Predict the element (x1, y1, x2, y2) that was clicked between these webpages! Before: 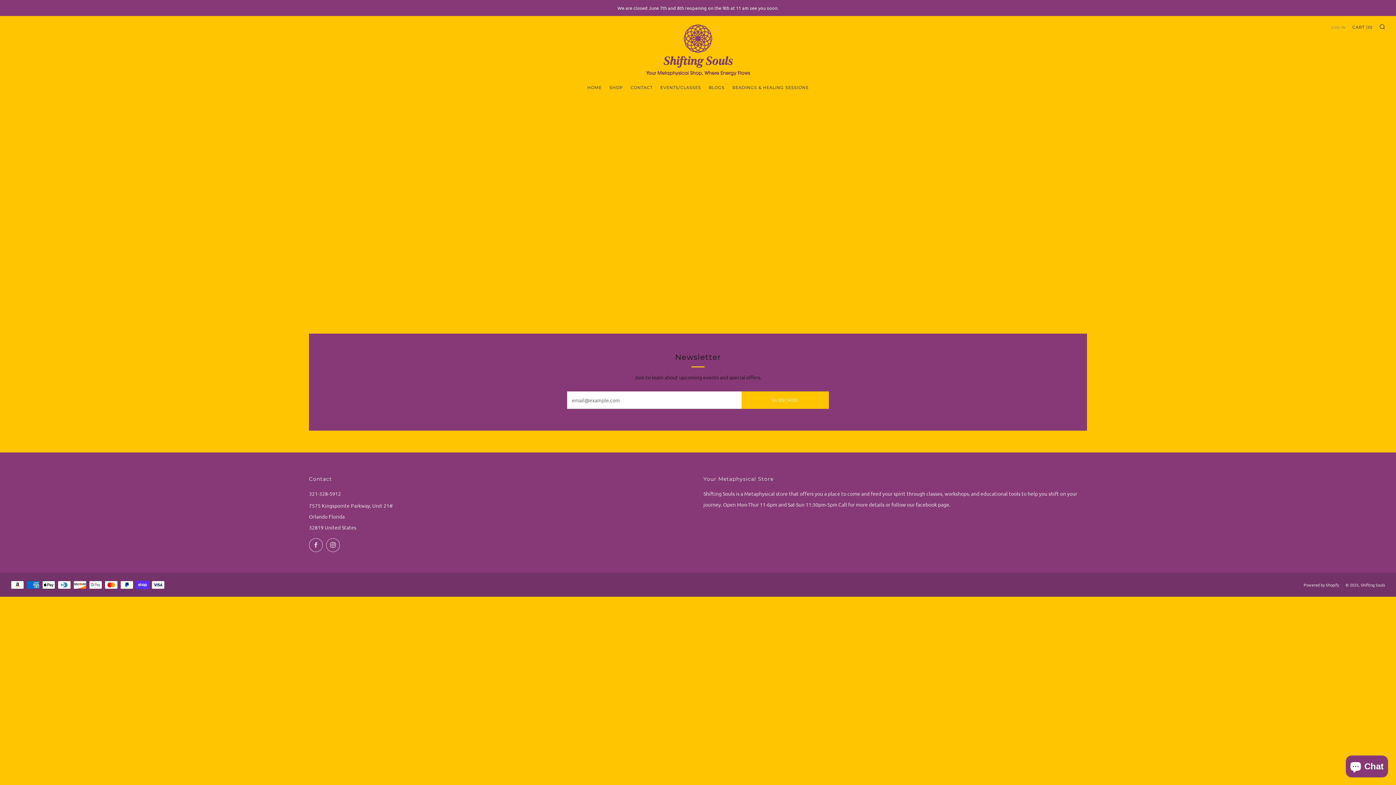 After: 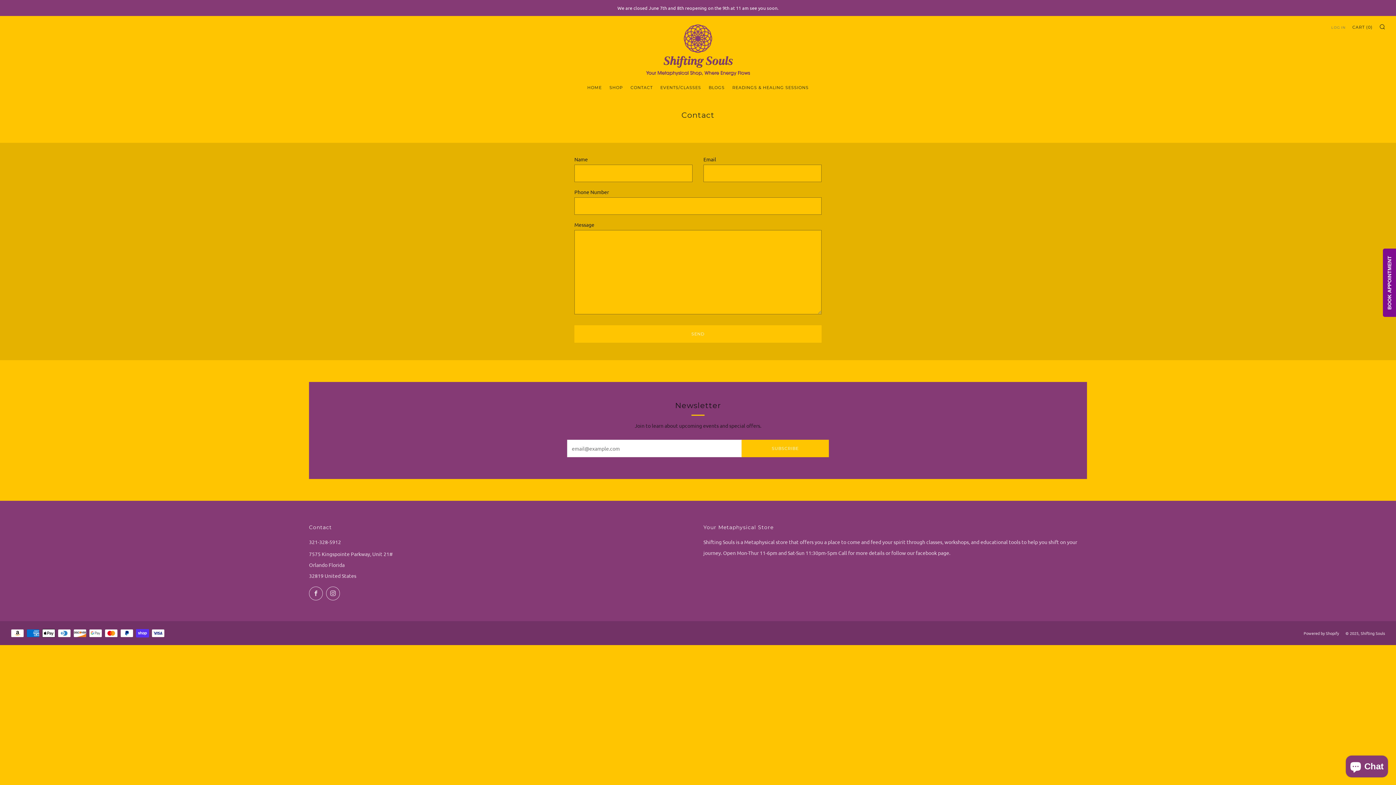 Action: label: CONTACT bbox: (630, 81, 652, 93)